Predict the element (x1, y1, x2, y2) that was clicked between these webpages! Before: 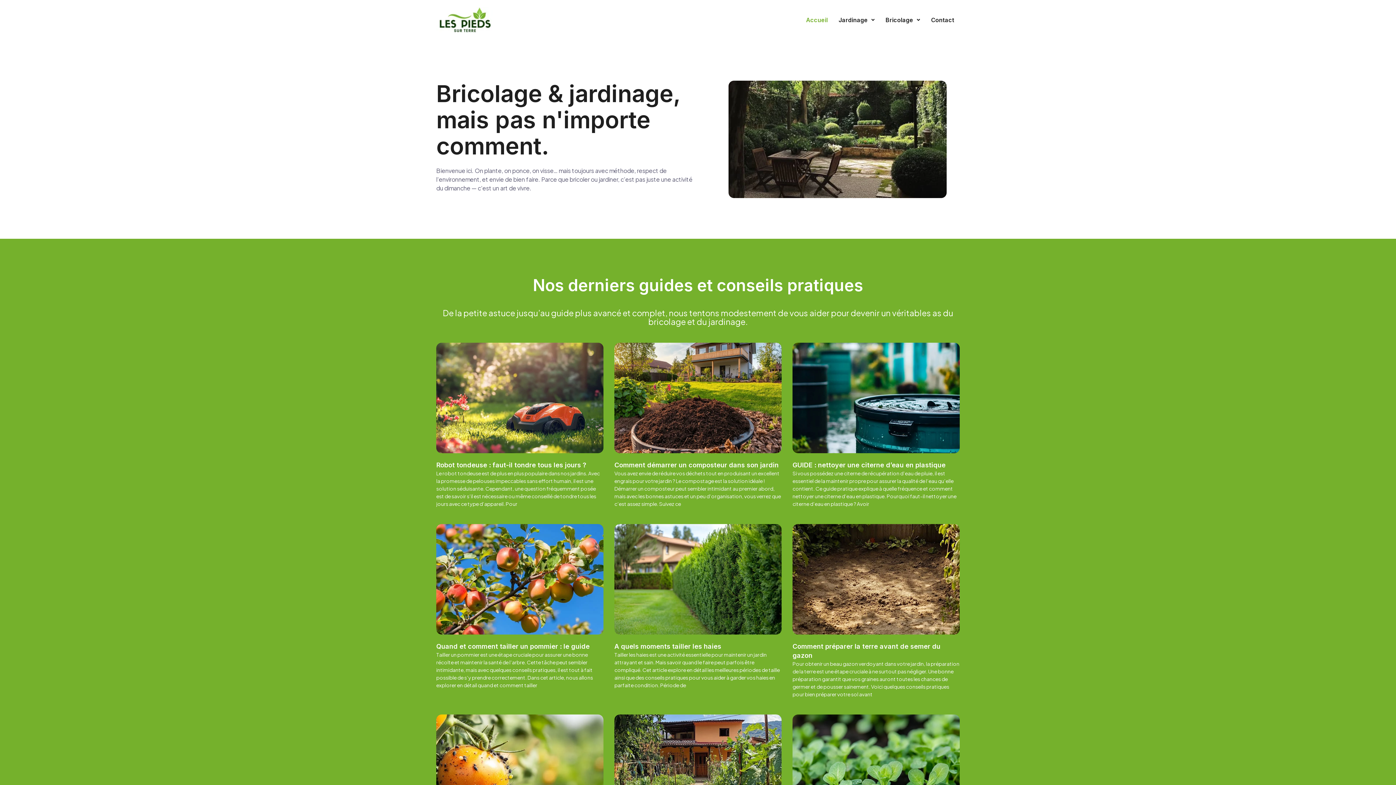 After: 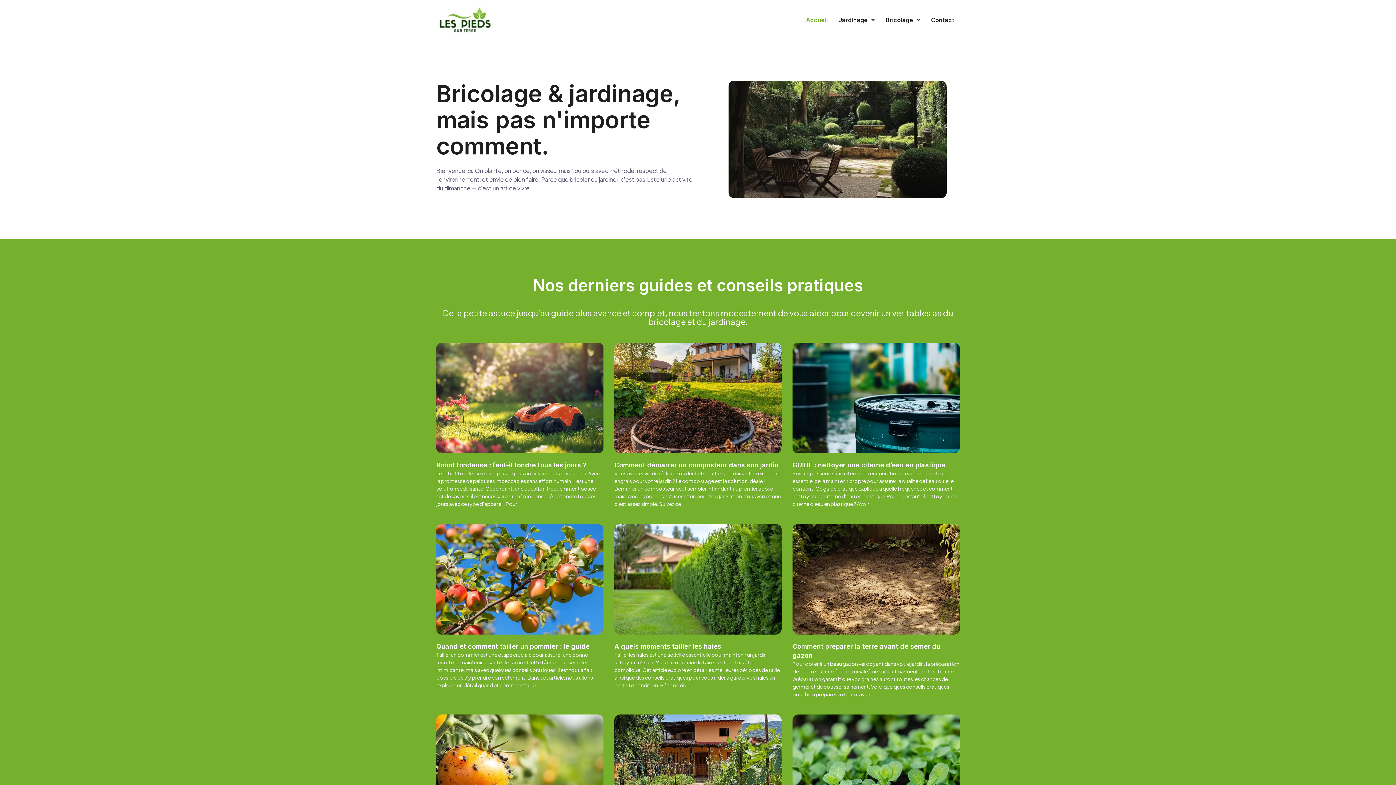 Action: bbox: (800, 10, 833, 29) label: Accueil